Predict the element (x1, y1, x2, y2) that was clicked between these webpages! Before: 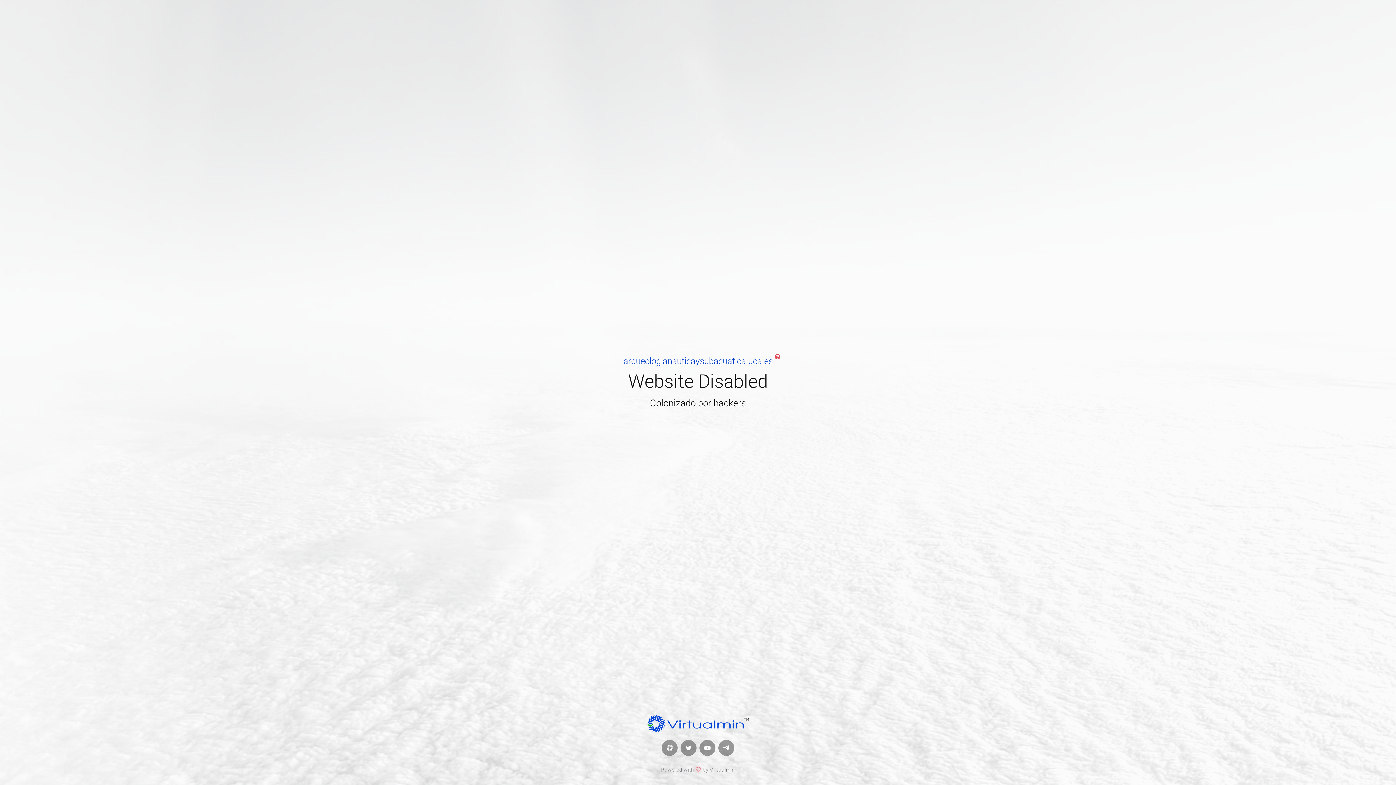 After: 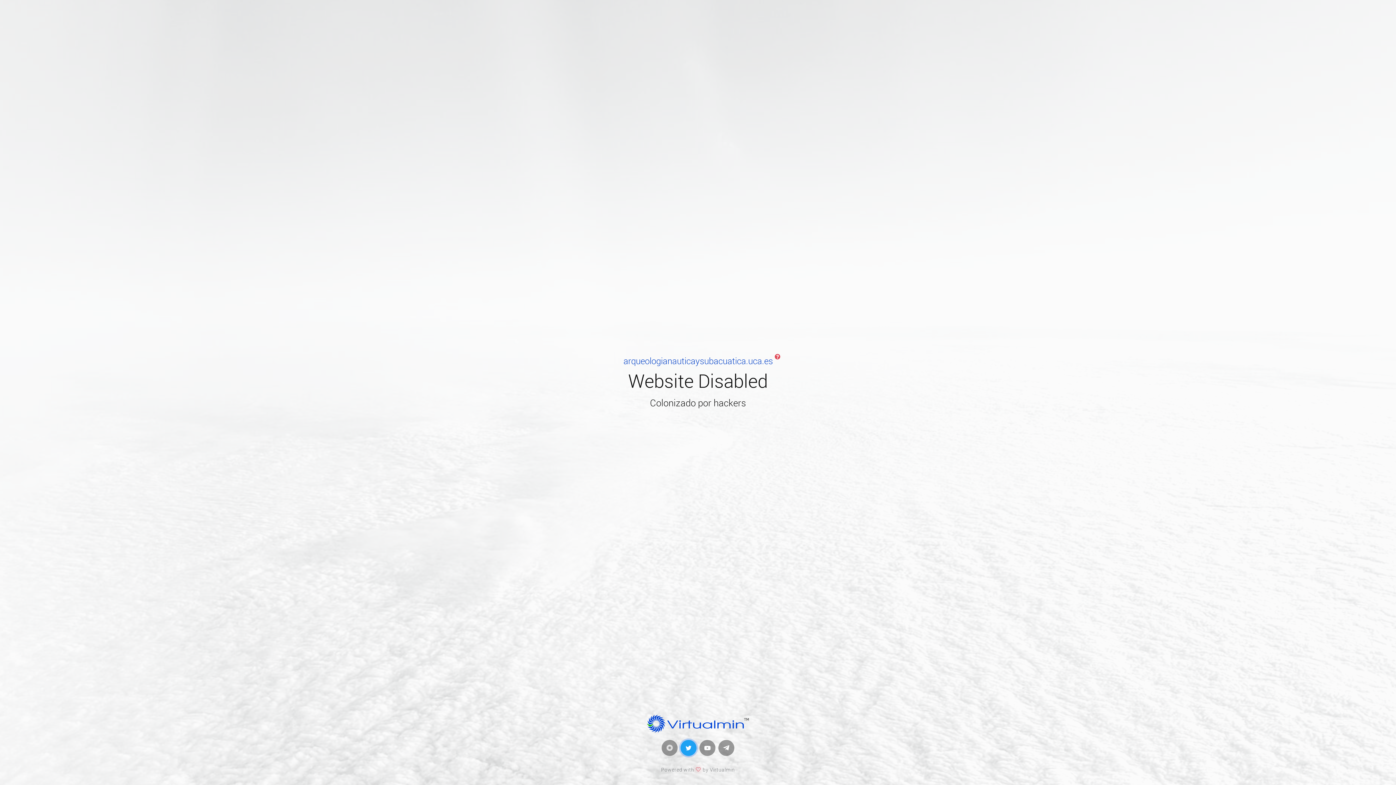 Action: bbox: (680, 740, 696, 756)